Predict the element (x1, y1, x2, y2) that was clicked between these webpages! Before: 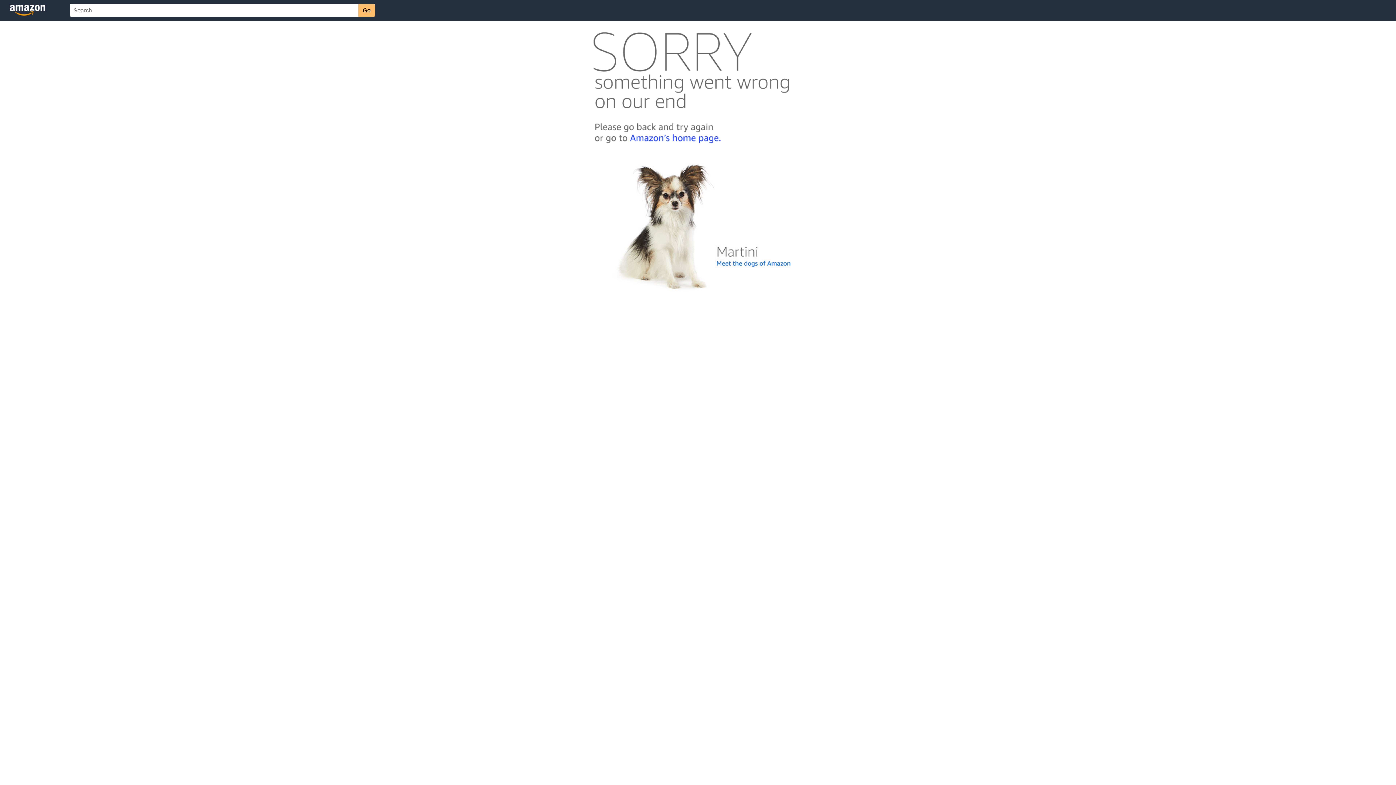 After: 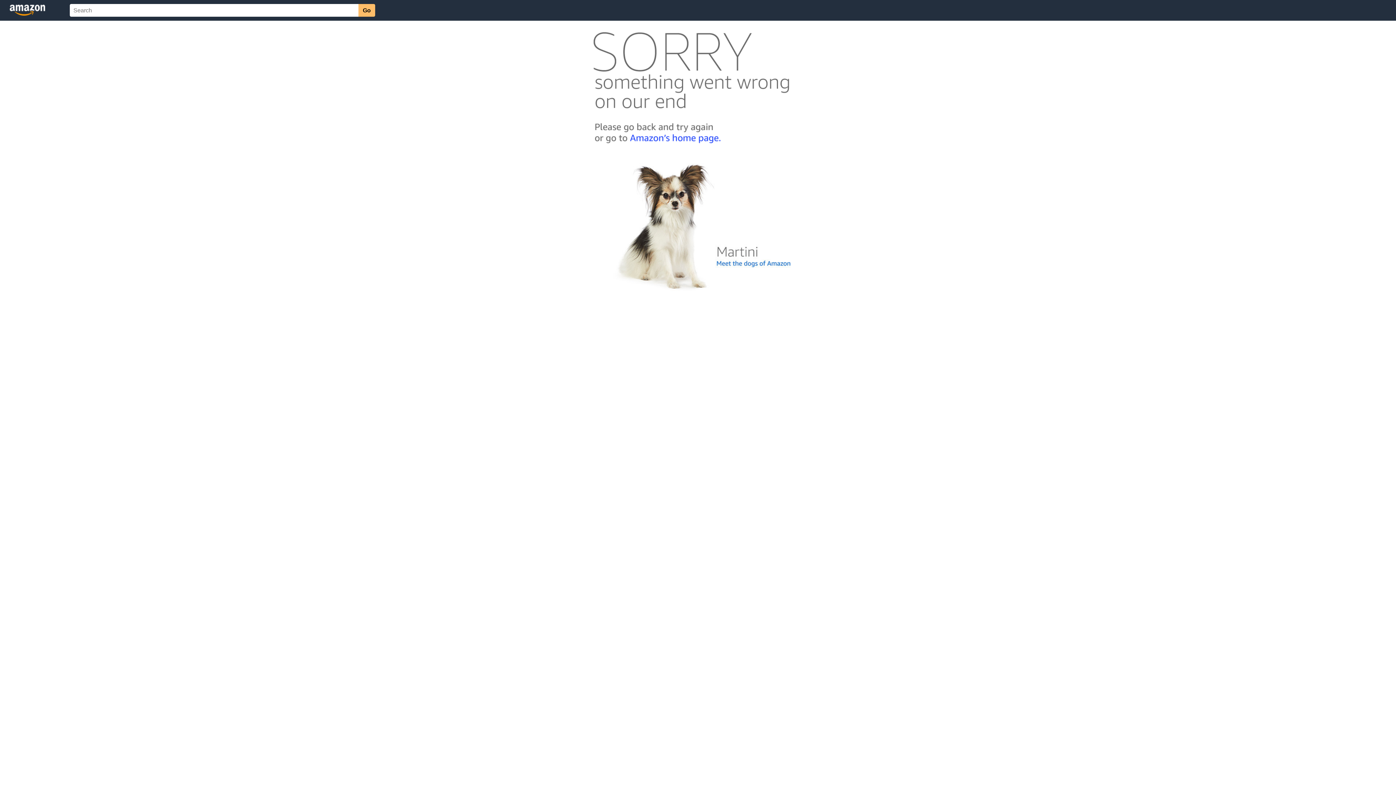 Action: bbox: (592, 300, 803, 306)